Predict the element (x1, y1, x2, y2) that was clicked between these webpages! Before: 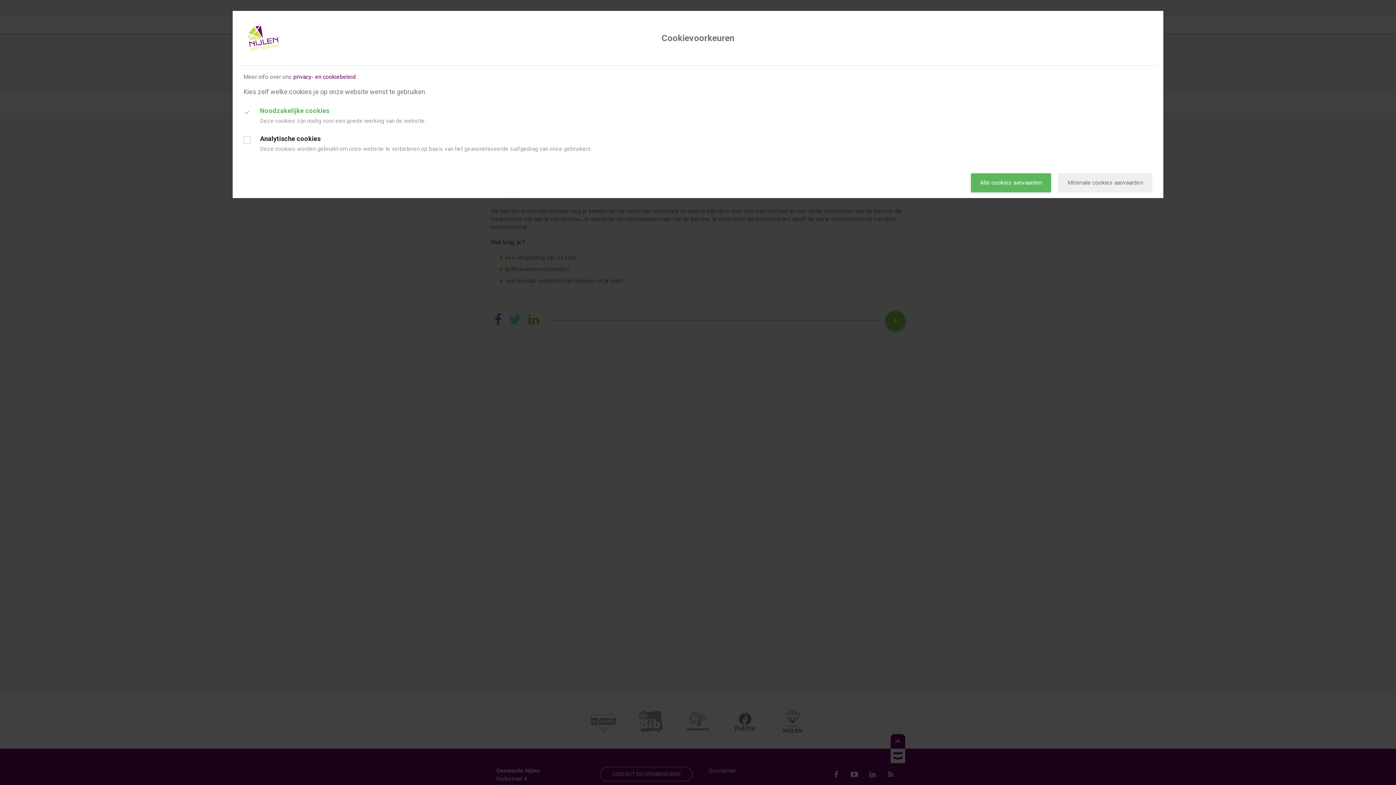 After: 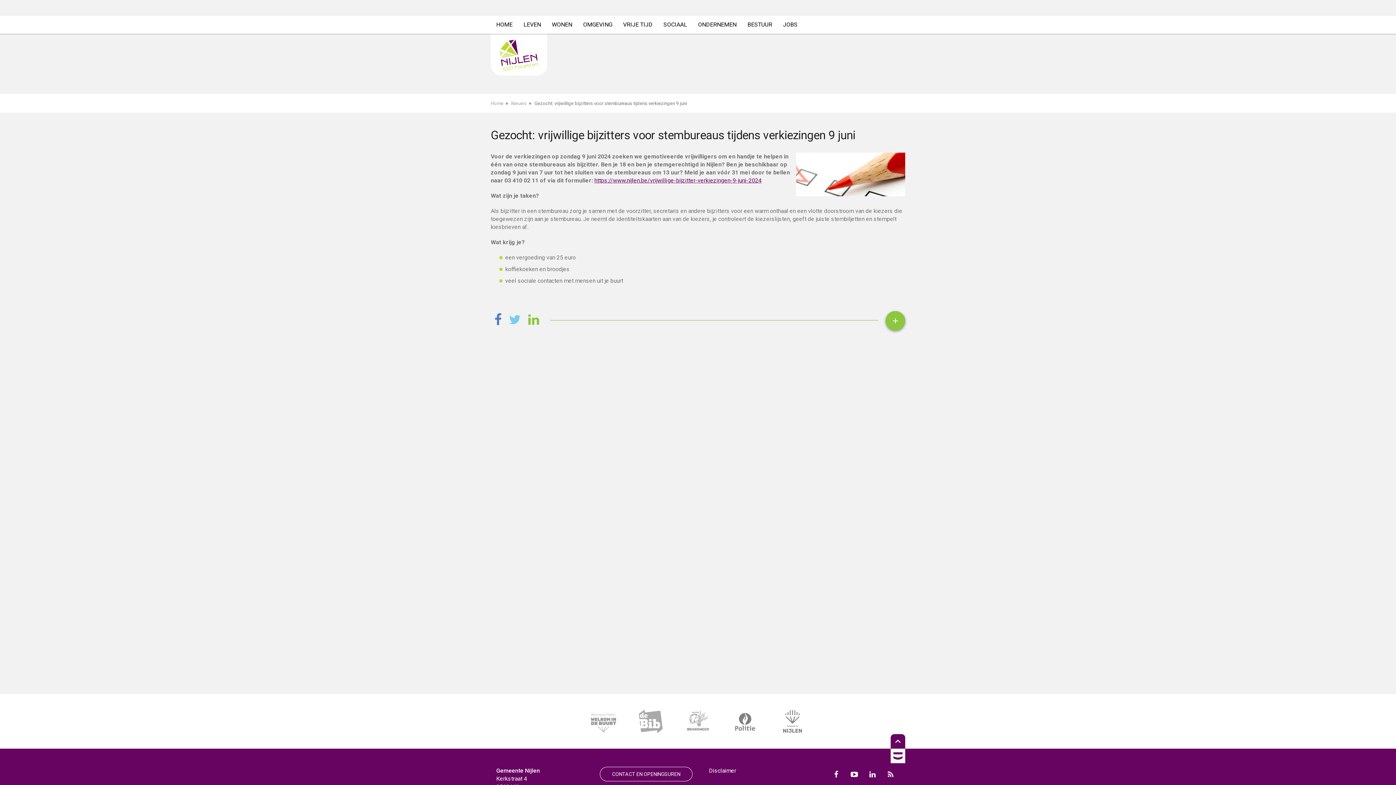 Action: bbox: (971, 173, 1051, 192) label: Alle cookies aanvaarden